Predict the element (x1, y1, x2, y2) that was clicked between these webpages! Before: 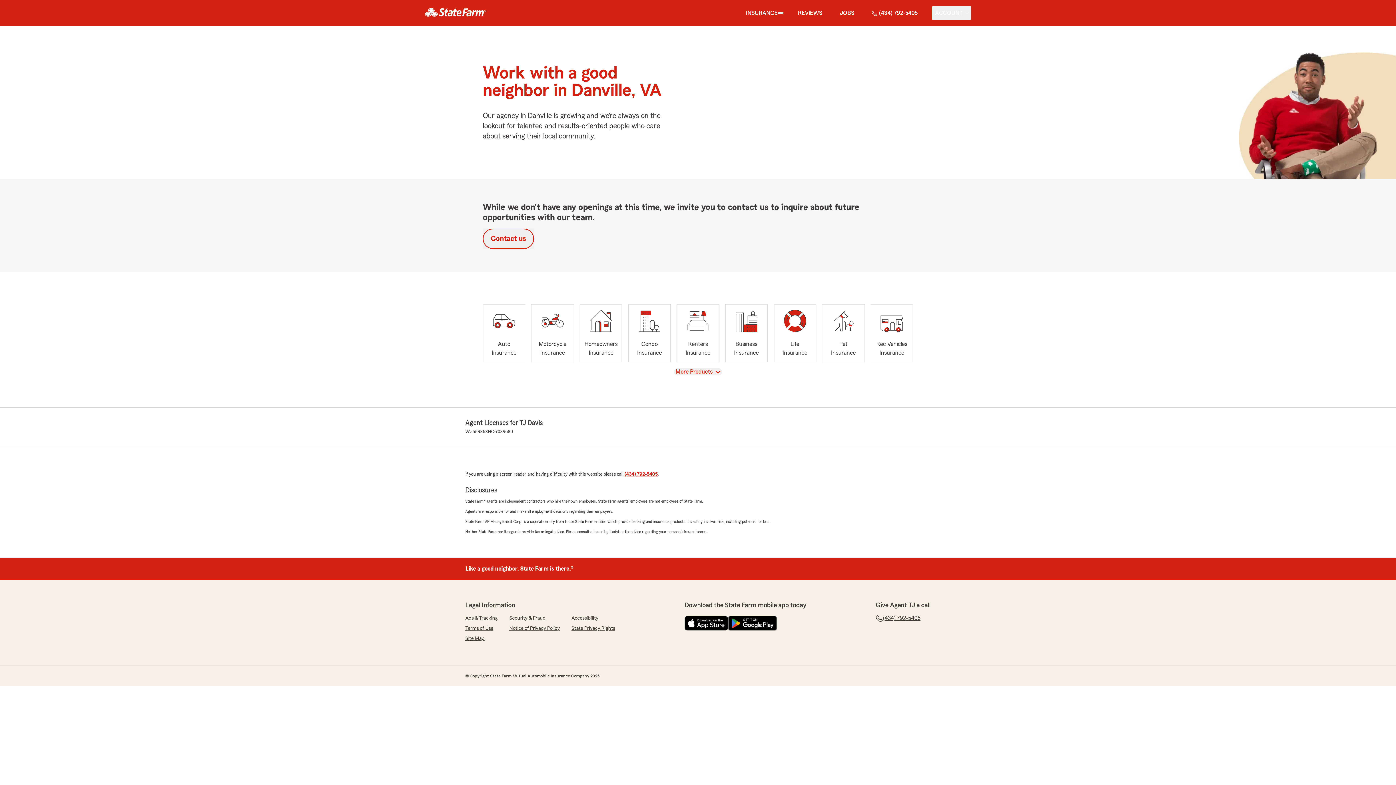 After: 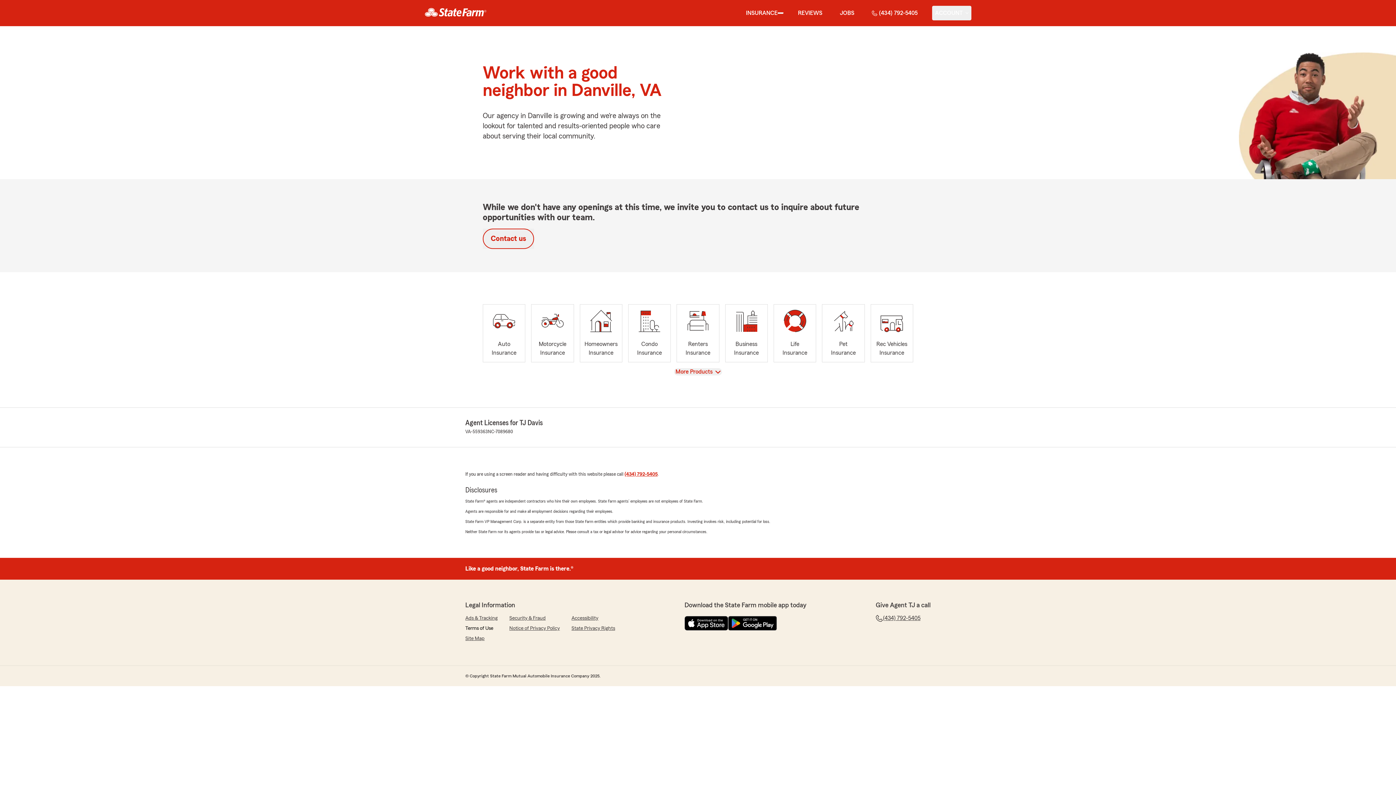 Action: bbox: (465, 625, 493, 632) label: Terms of Use